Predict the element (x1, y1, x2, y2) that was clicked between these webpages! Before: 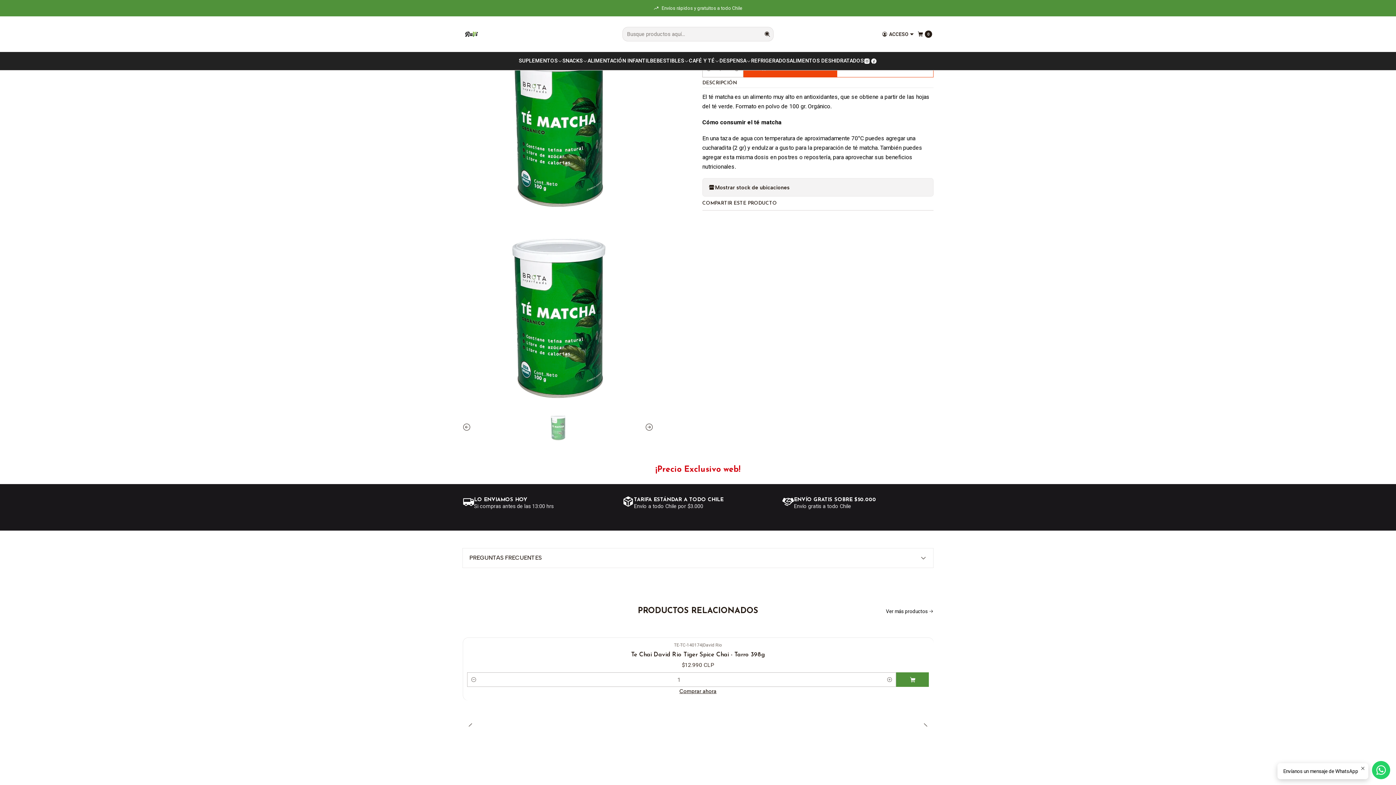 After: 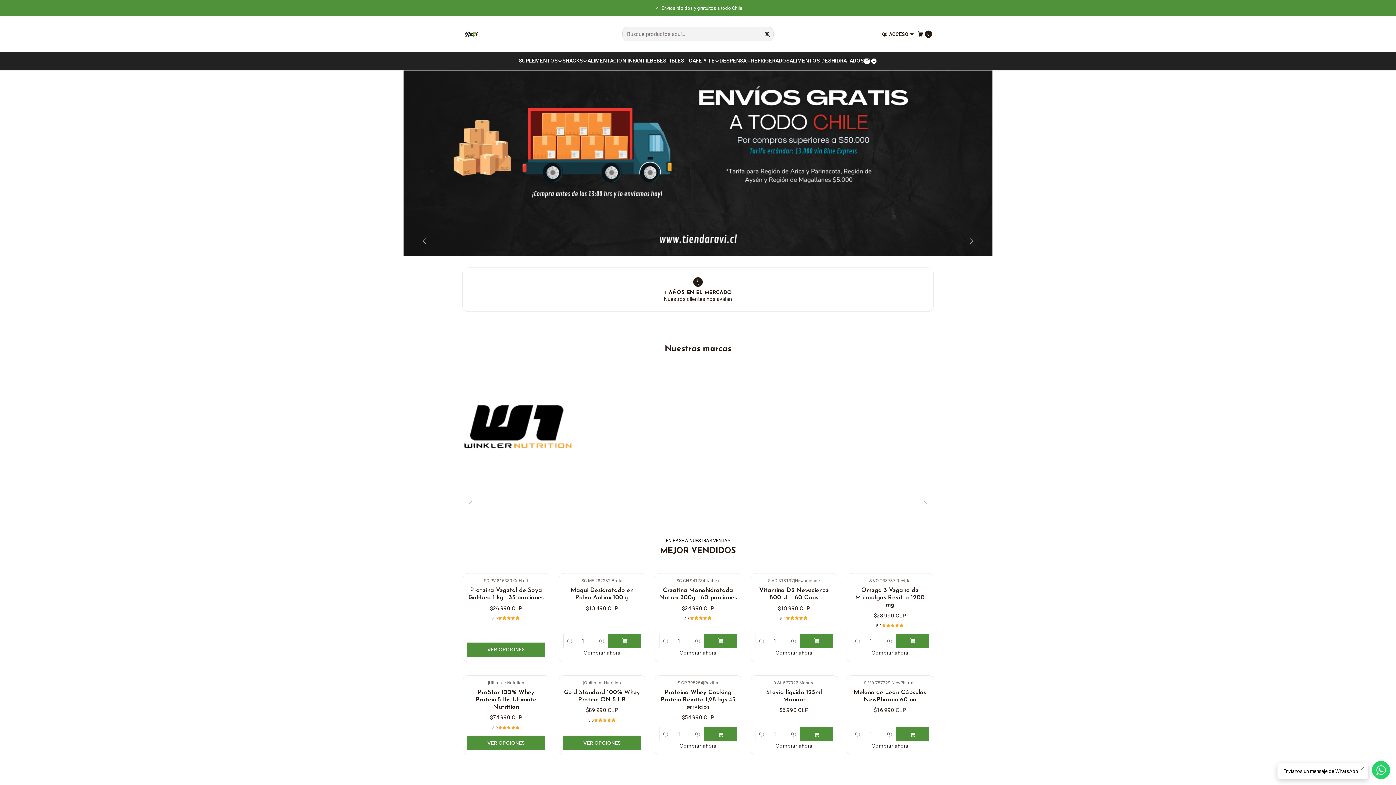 Action: bbox: (462, 25, 480, 43)